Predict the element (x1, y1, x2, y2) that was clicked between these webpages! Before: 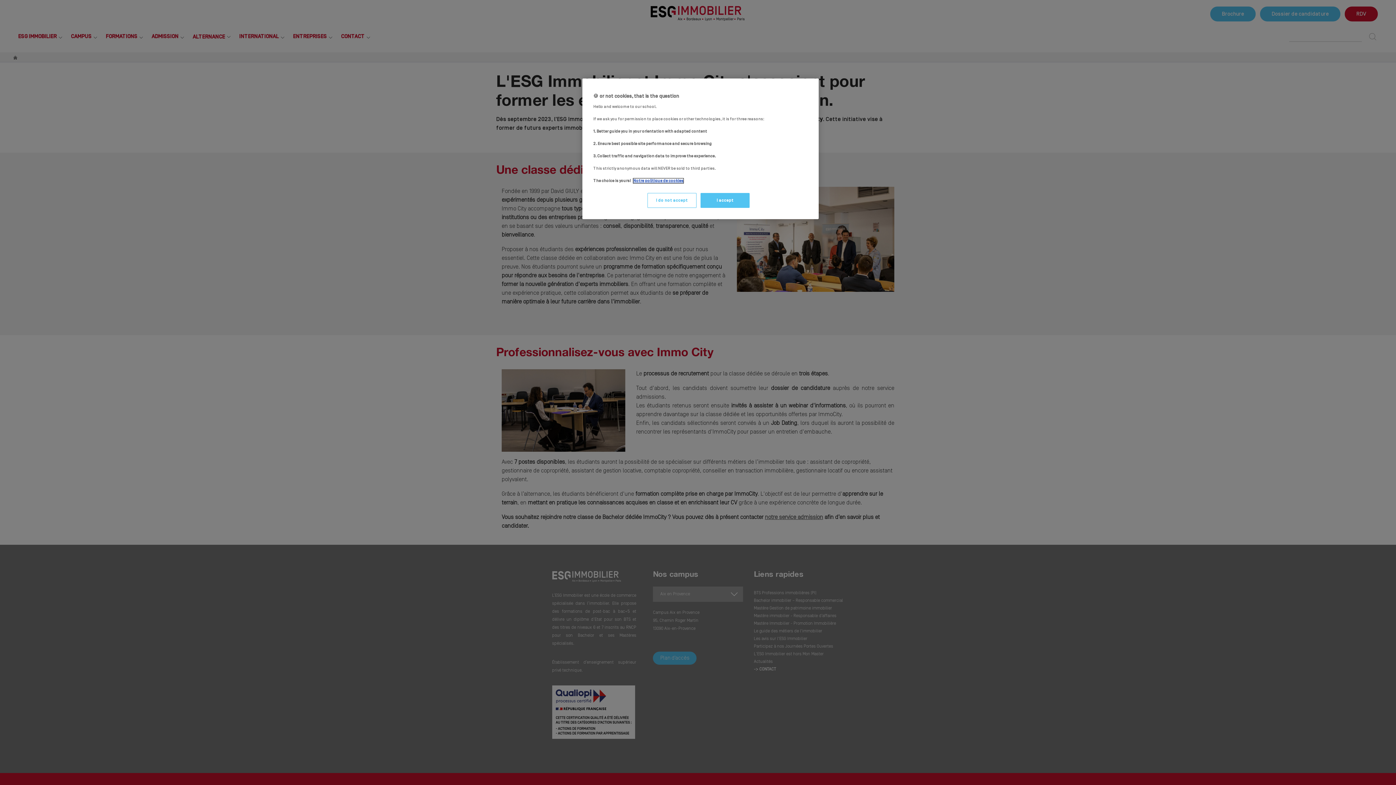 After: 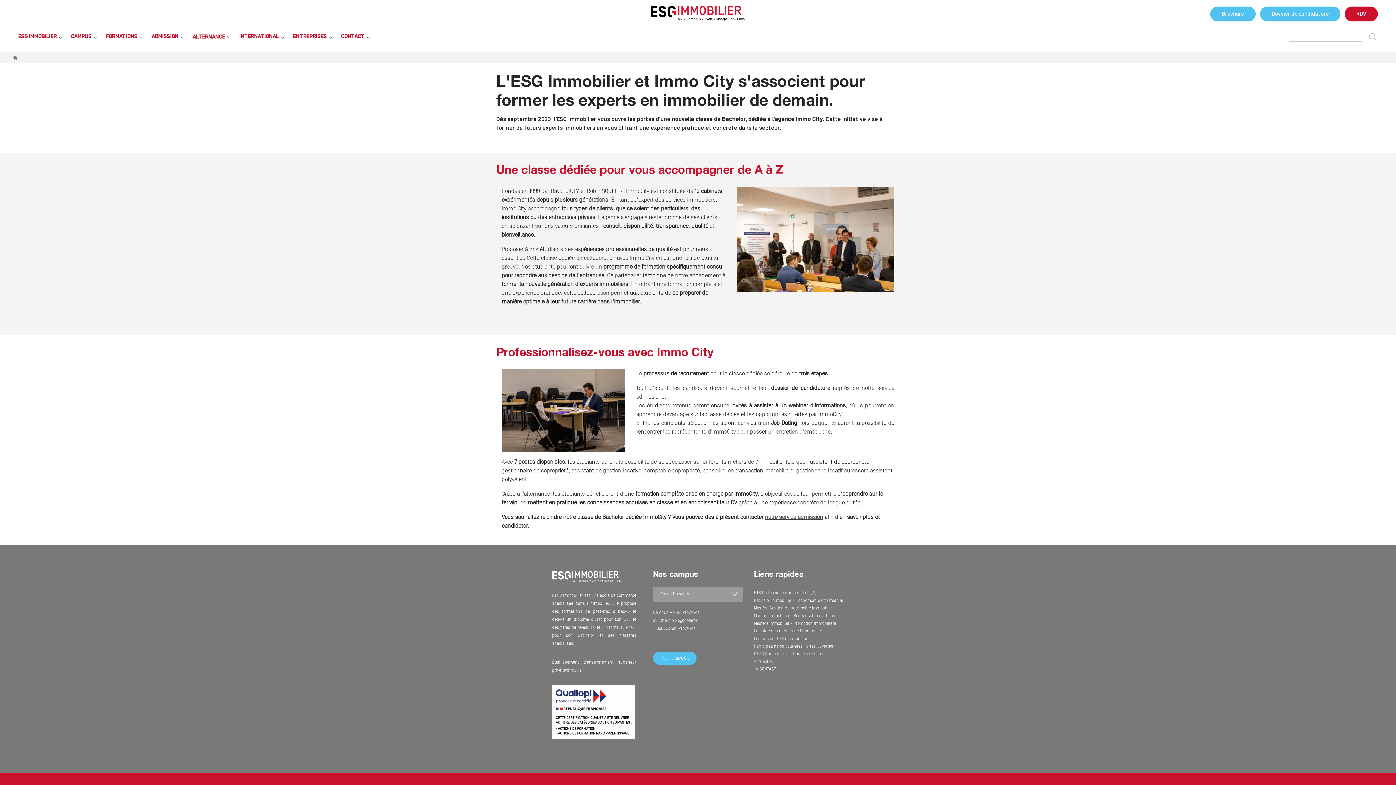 Action: bbox: (700, 193, 749, 208) label: I accept